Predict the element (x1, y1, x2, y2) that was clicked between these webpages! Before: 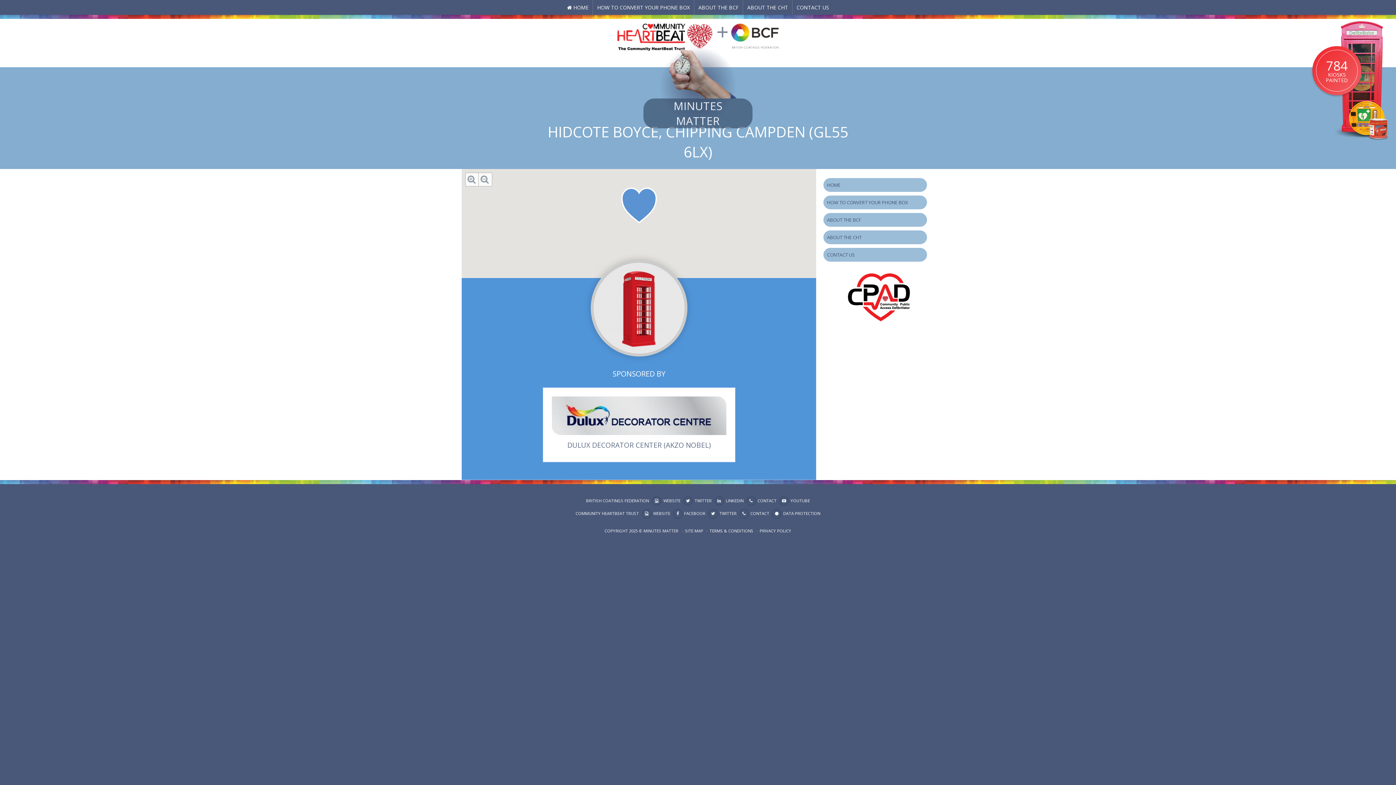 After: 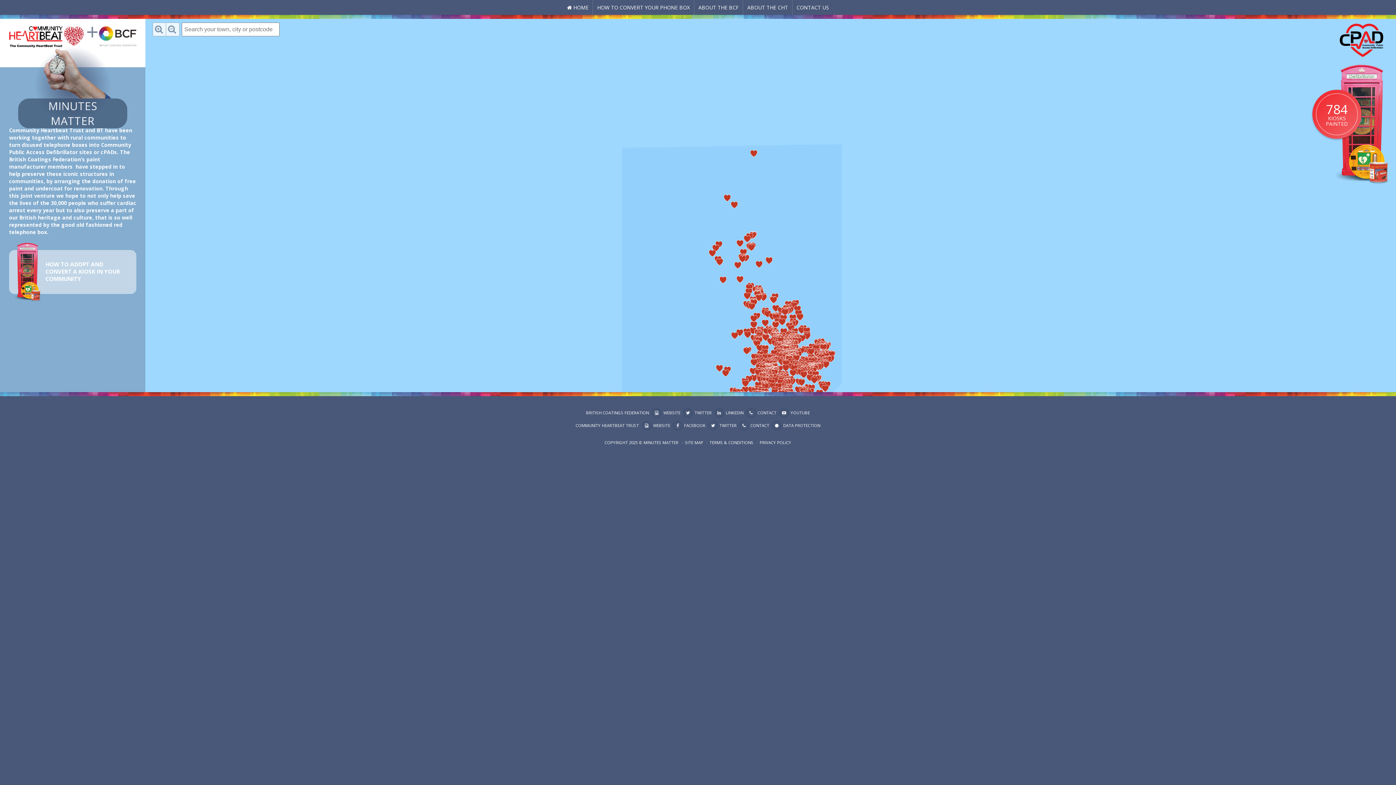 Action: label: MINUTES MATTER bbox: (643, 98, 752, 128)